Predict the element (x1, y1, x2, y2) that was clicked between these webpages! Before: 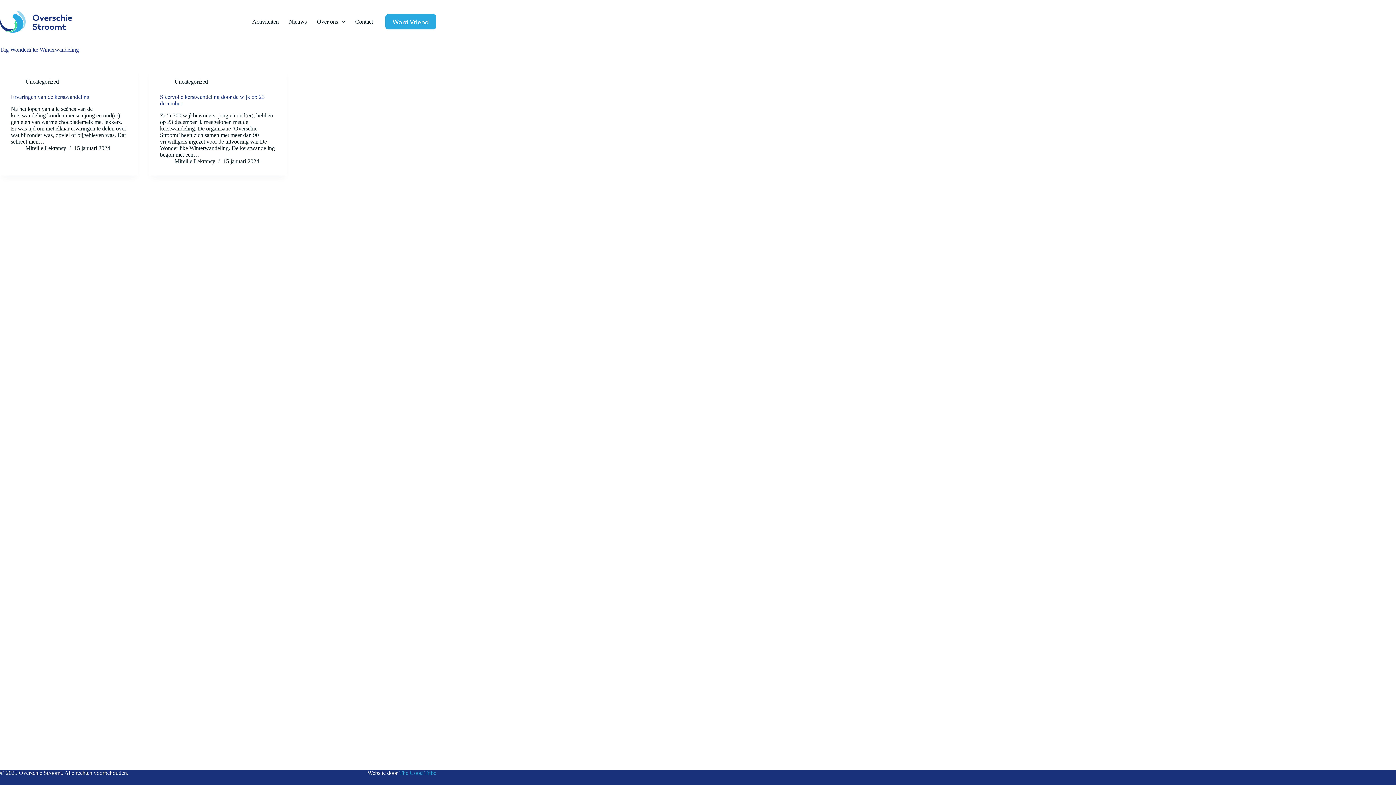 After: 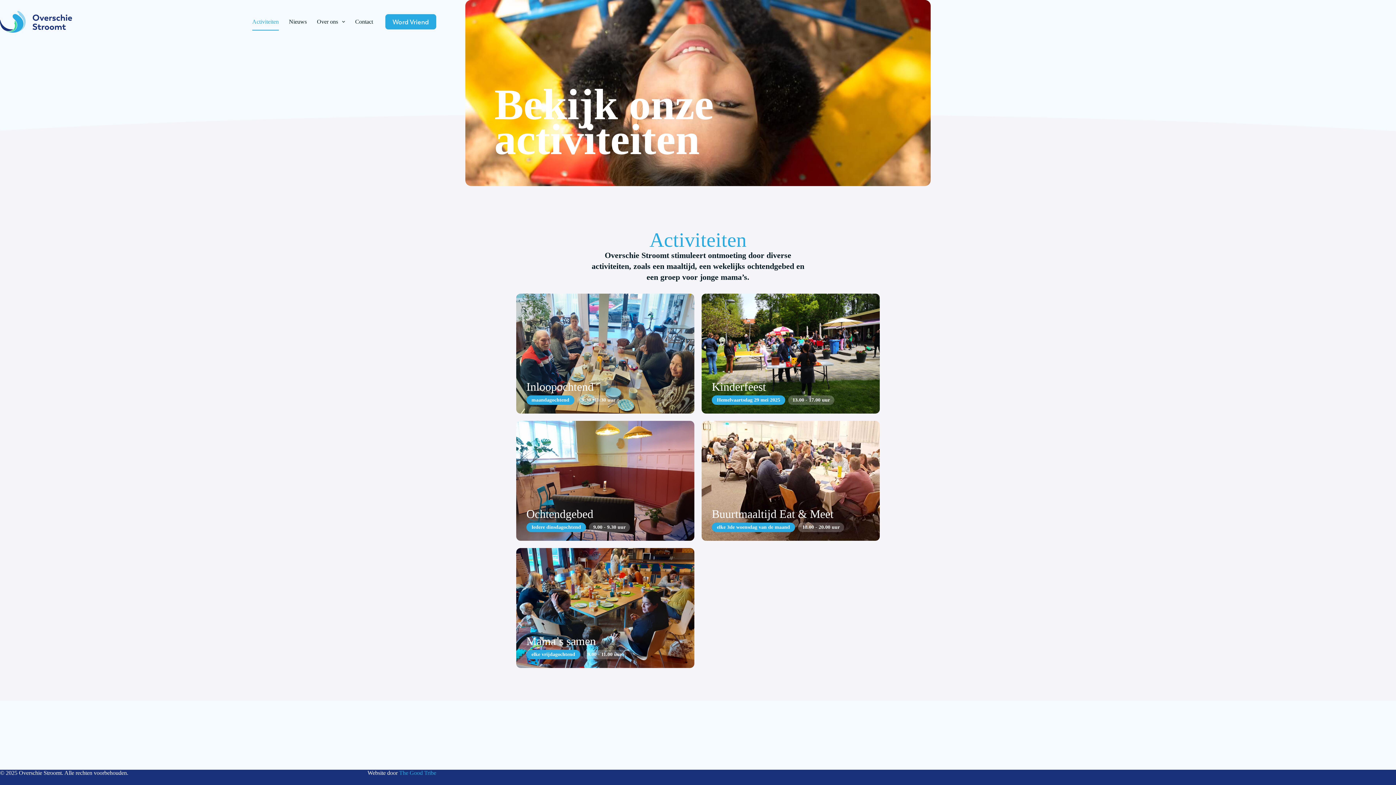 Action: bbox: (247, 13, 283, 30) label: Activiteiten